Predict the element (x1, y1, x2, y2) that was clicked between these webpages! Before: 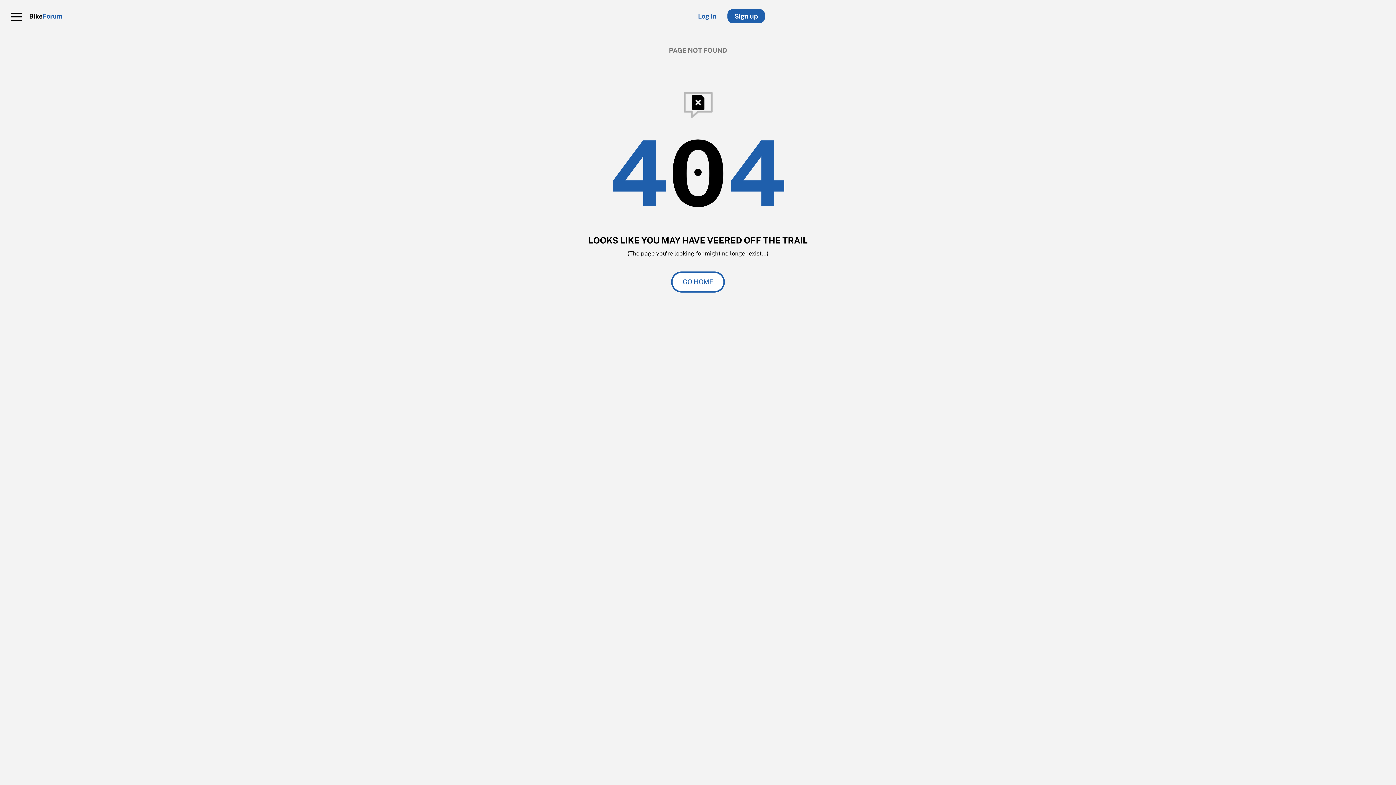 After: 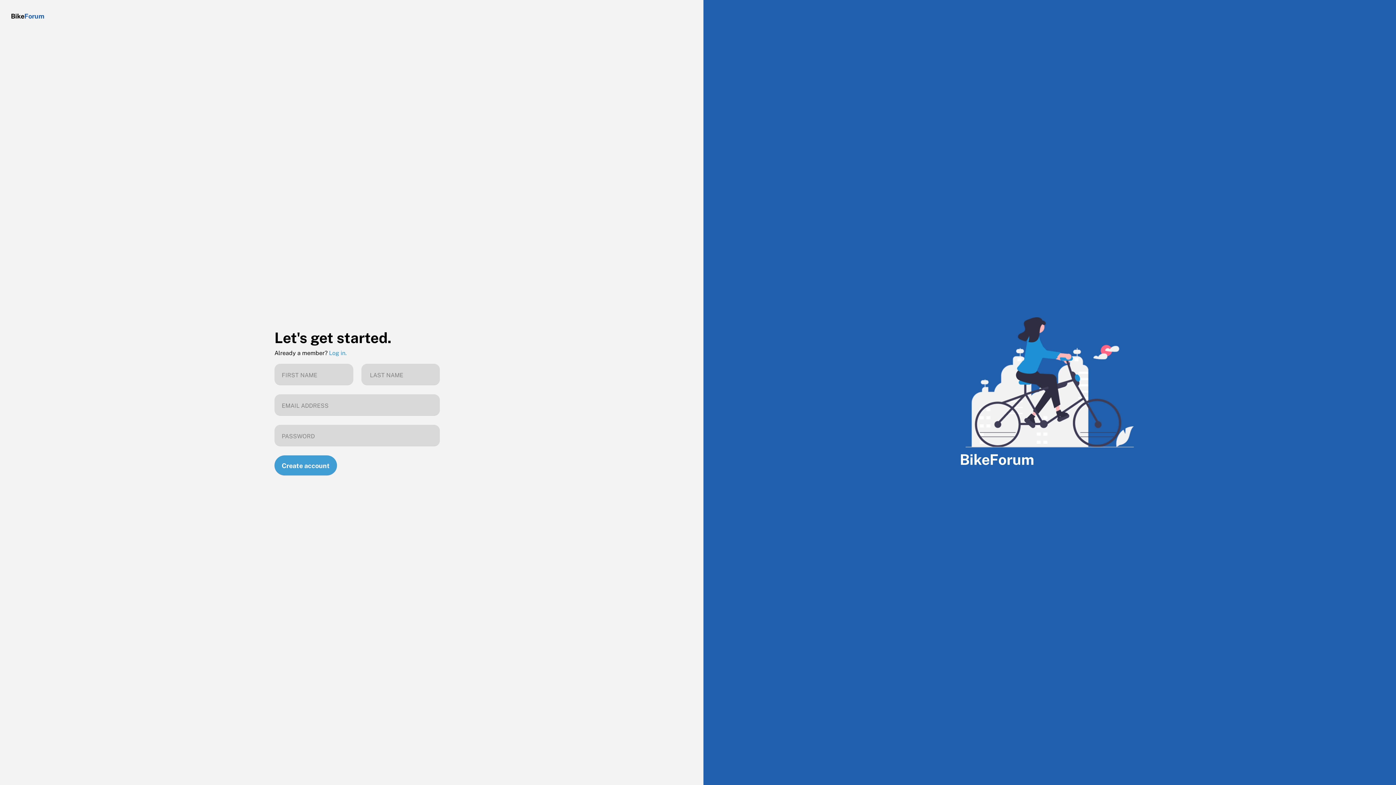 Action: label: Sign up bbox: (727, 9, 765, 23)